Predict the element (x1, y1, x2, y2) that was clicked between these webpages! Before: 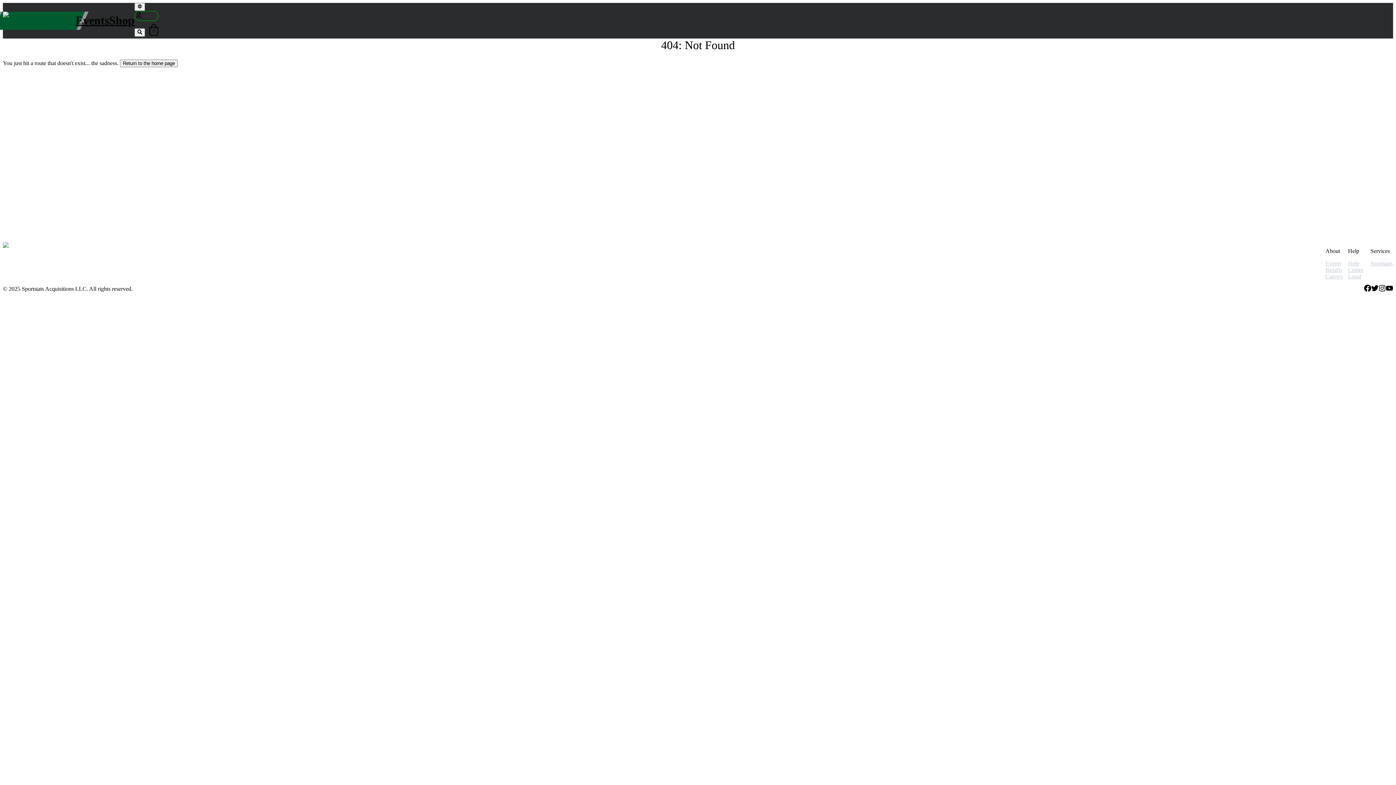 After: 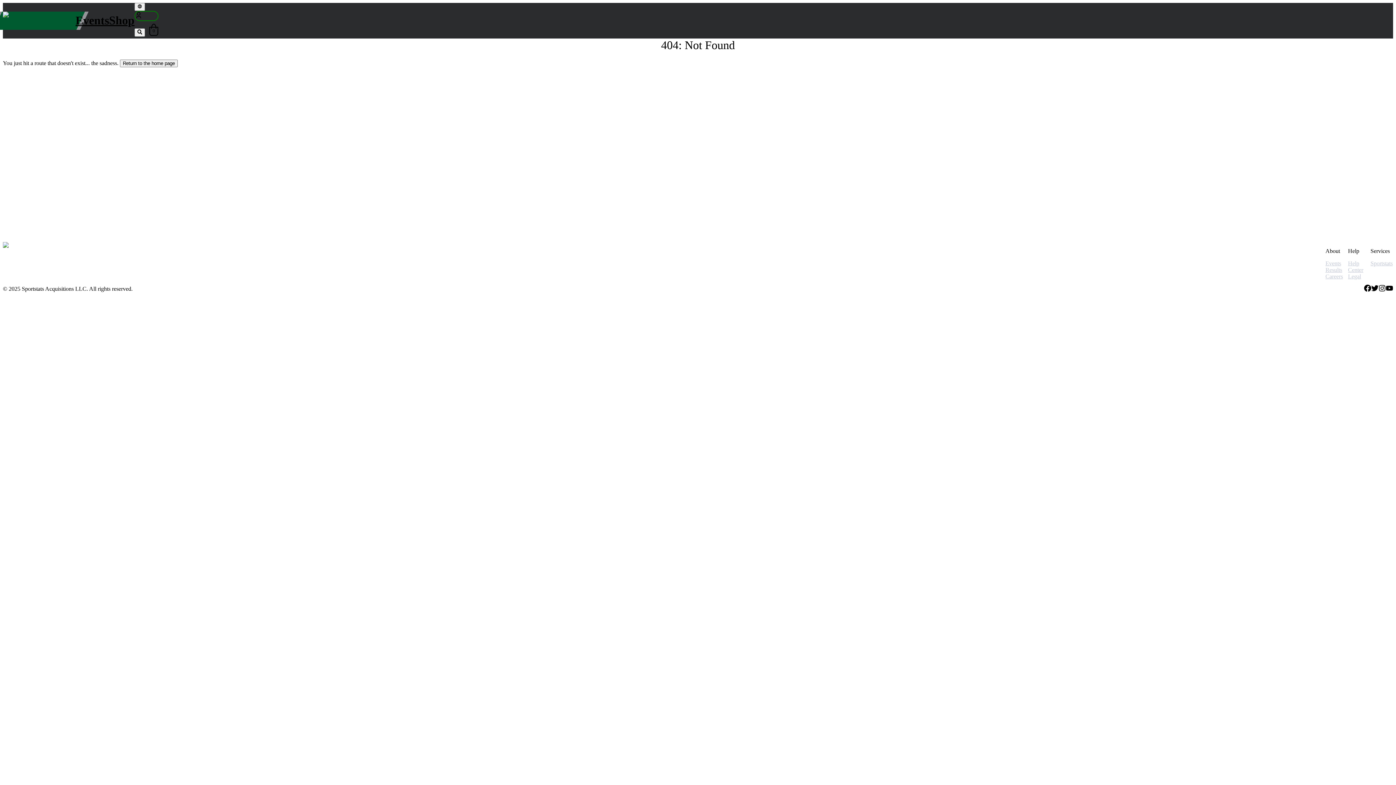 Action: bbox: (1378, 286, 1386, 292) label: Instagram